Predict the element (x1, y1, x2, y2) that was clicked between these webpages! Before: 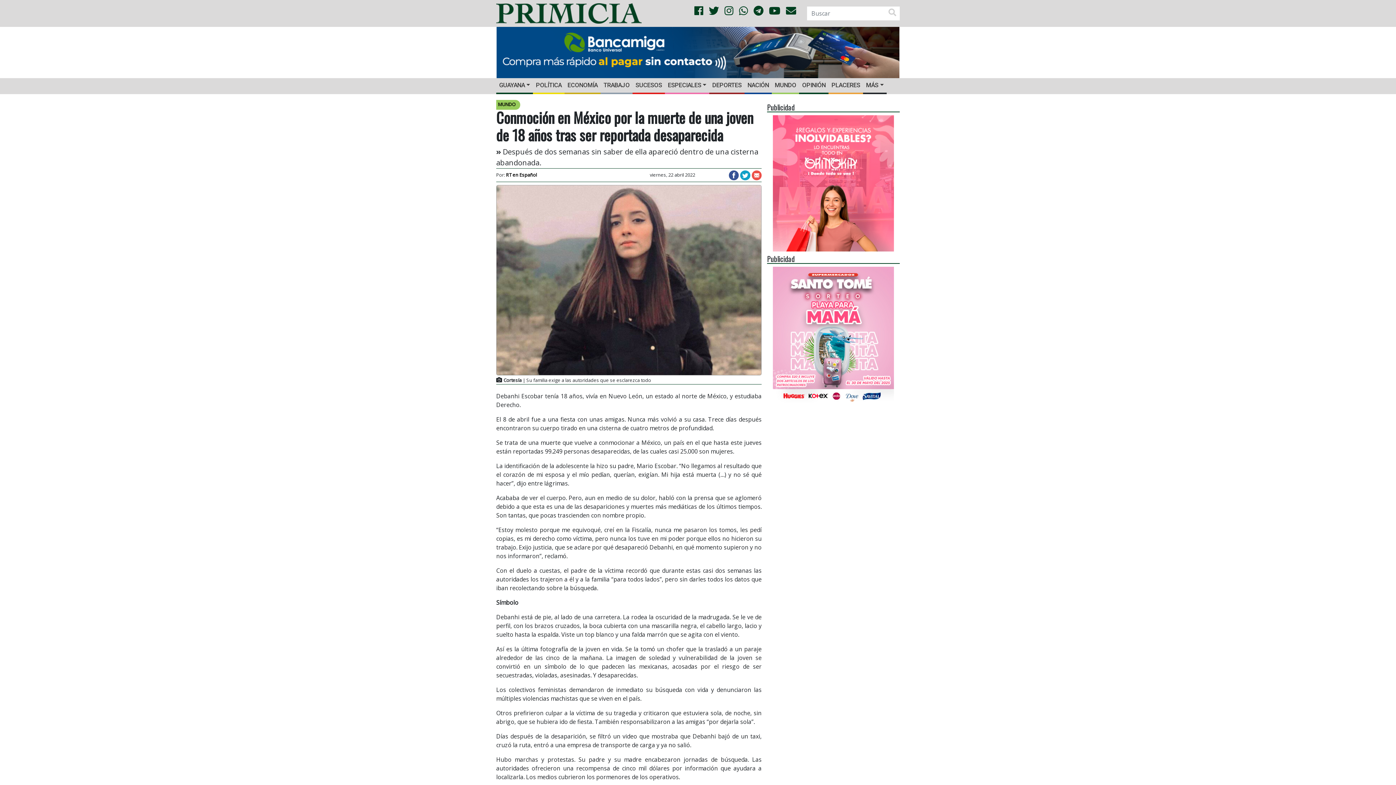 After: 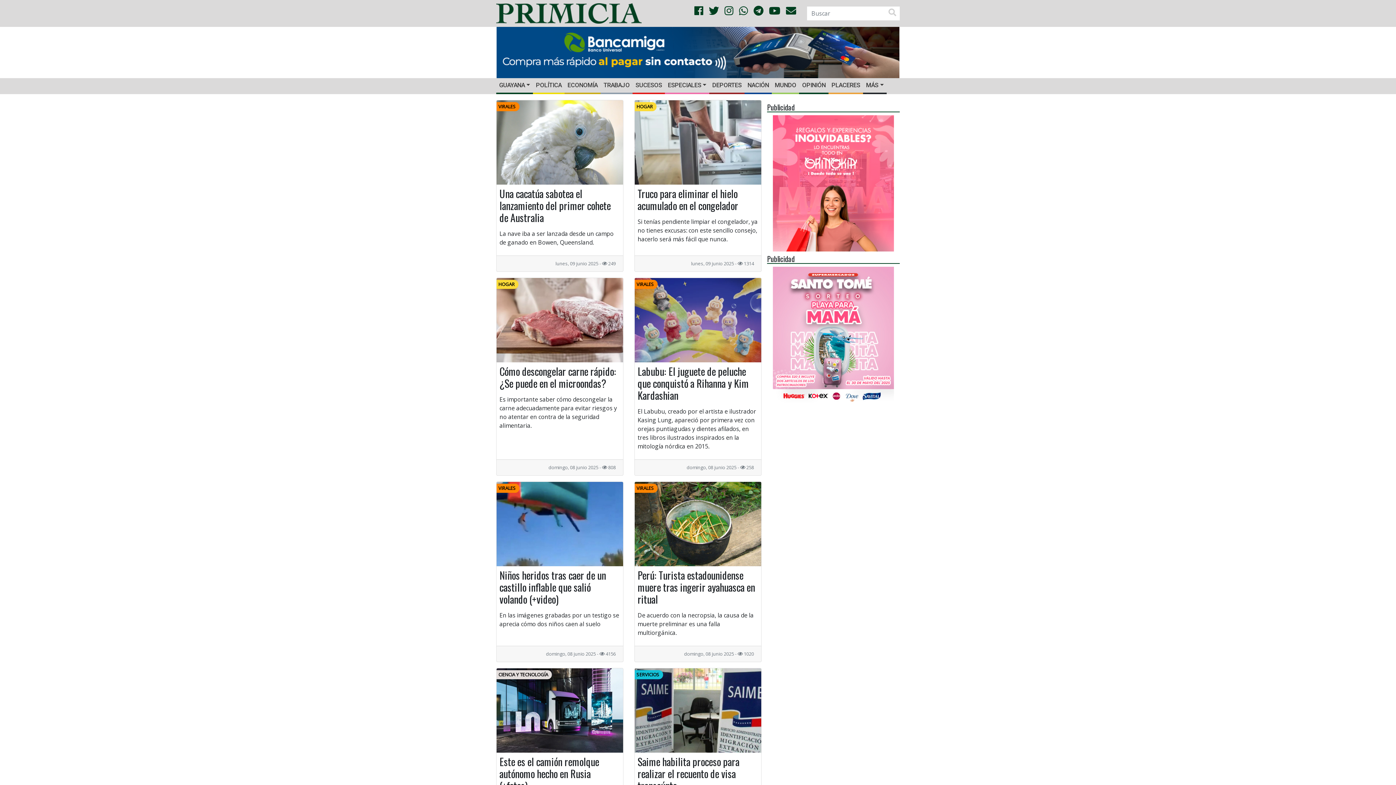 Action: label: MÁS bbox: (863, 78, 886, 92)